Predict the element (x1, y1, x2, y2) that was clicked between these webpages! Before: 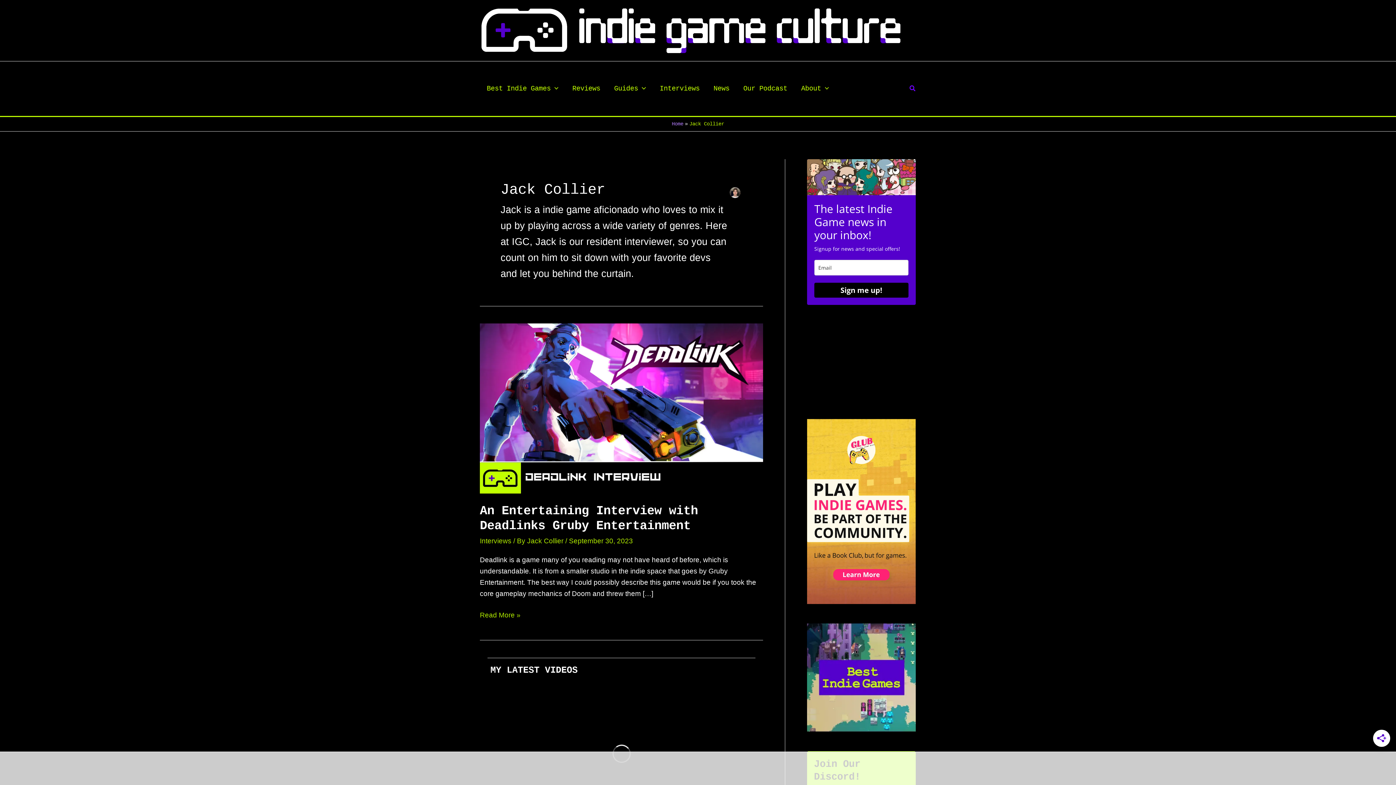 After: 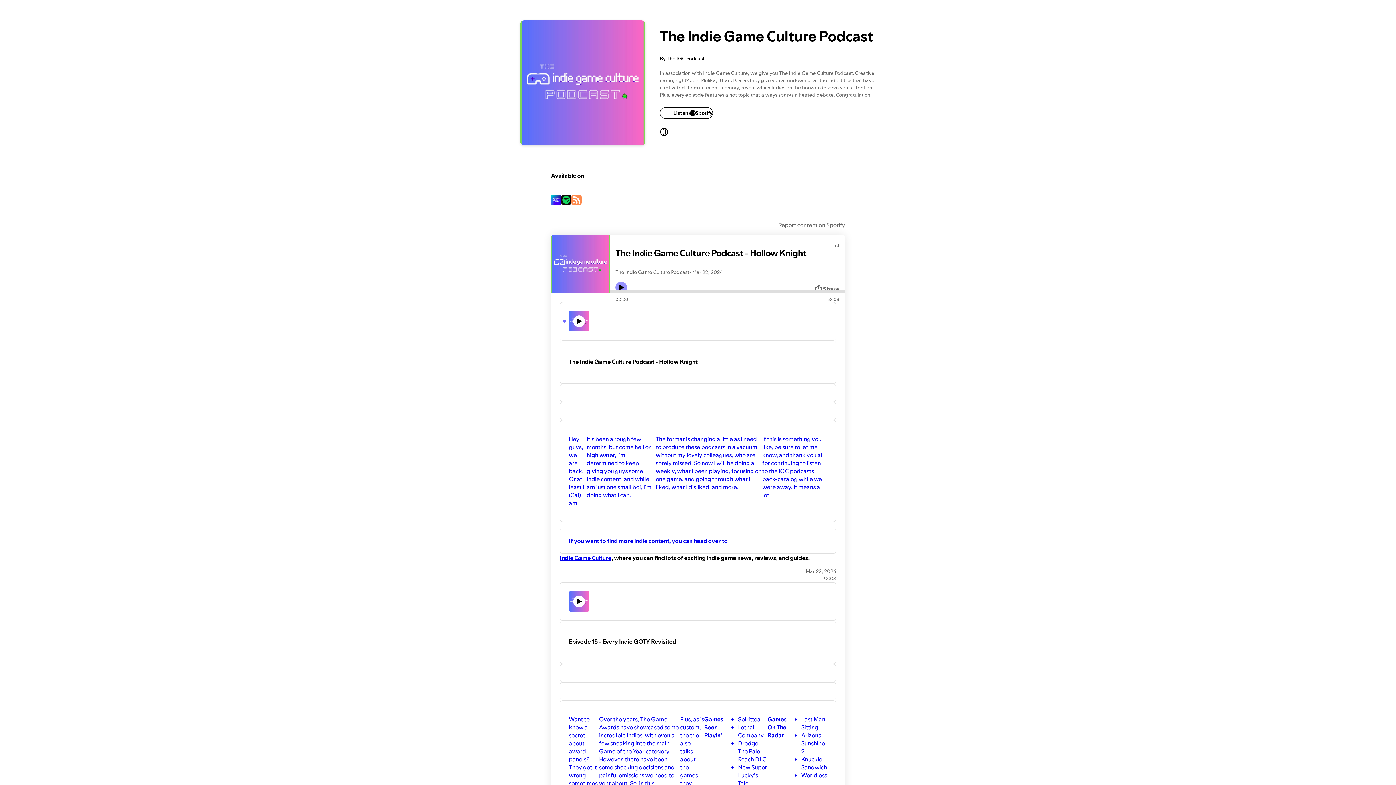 Action: bbox: (736, 75, 794, 101) label: Our Podcast